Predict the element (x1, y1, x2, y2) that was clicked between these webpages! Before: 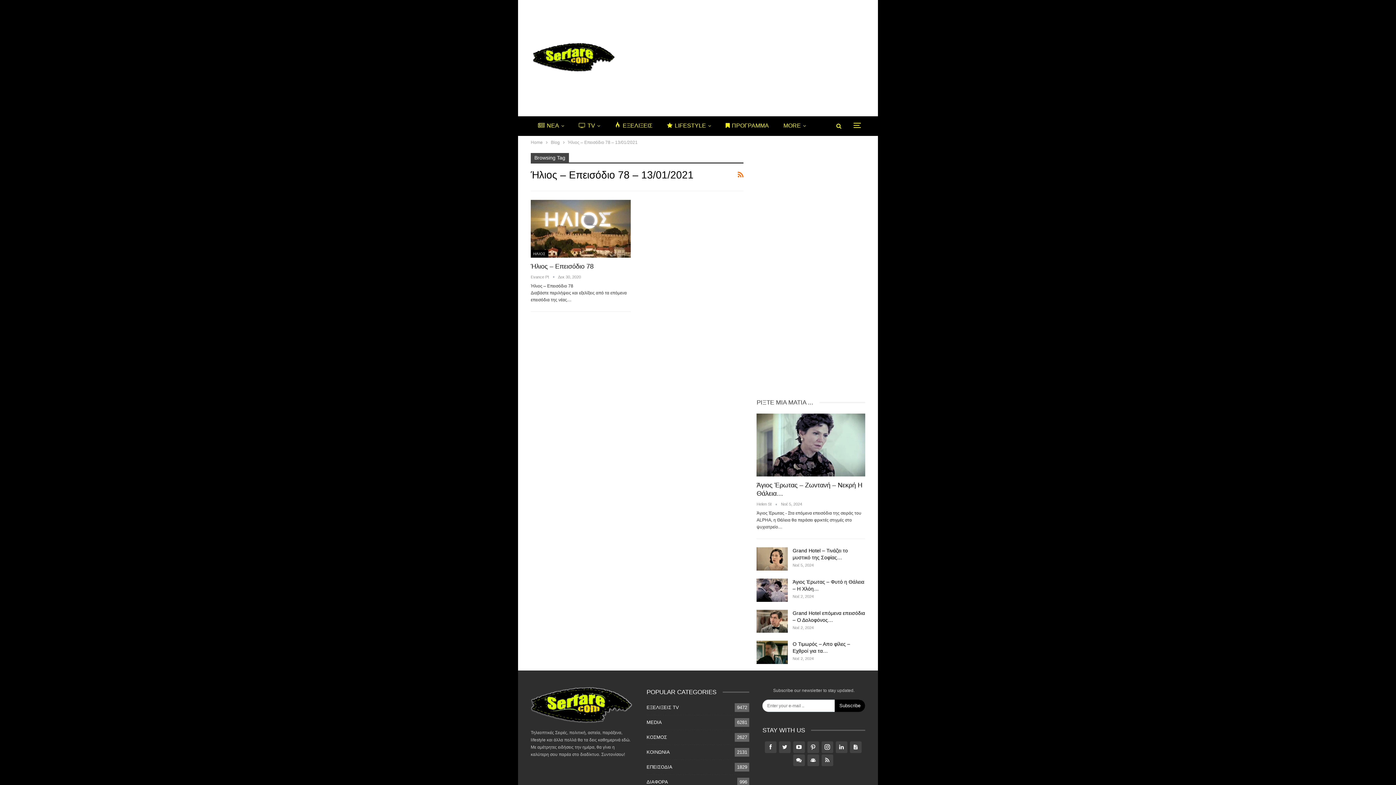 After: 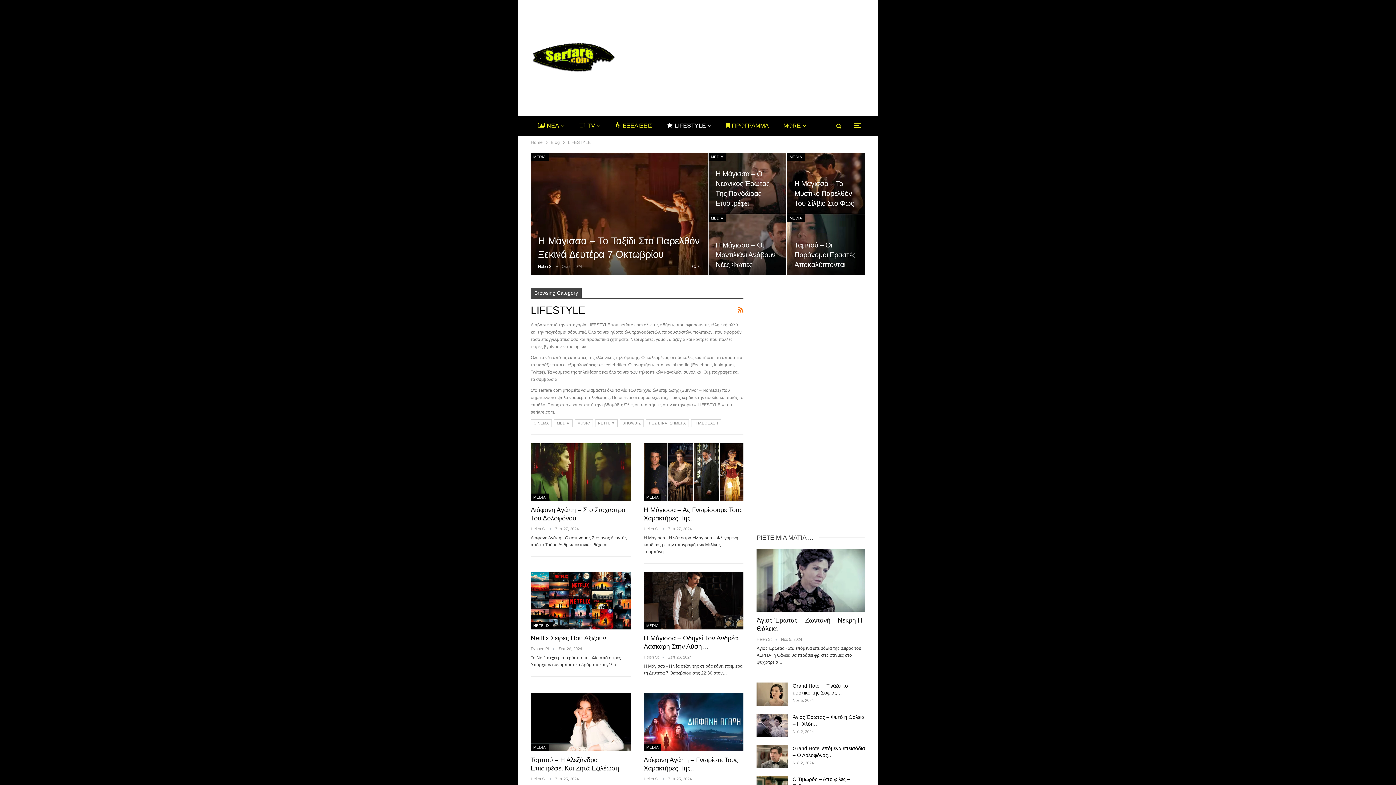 Action: bbox: (660, 116, 718, 134) label: LIFESTYLE